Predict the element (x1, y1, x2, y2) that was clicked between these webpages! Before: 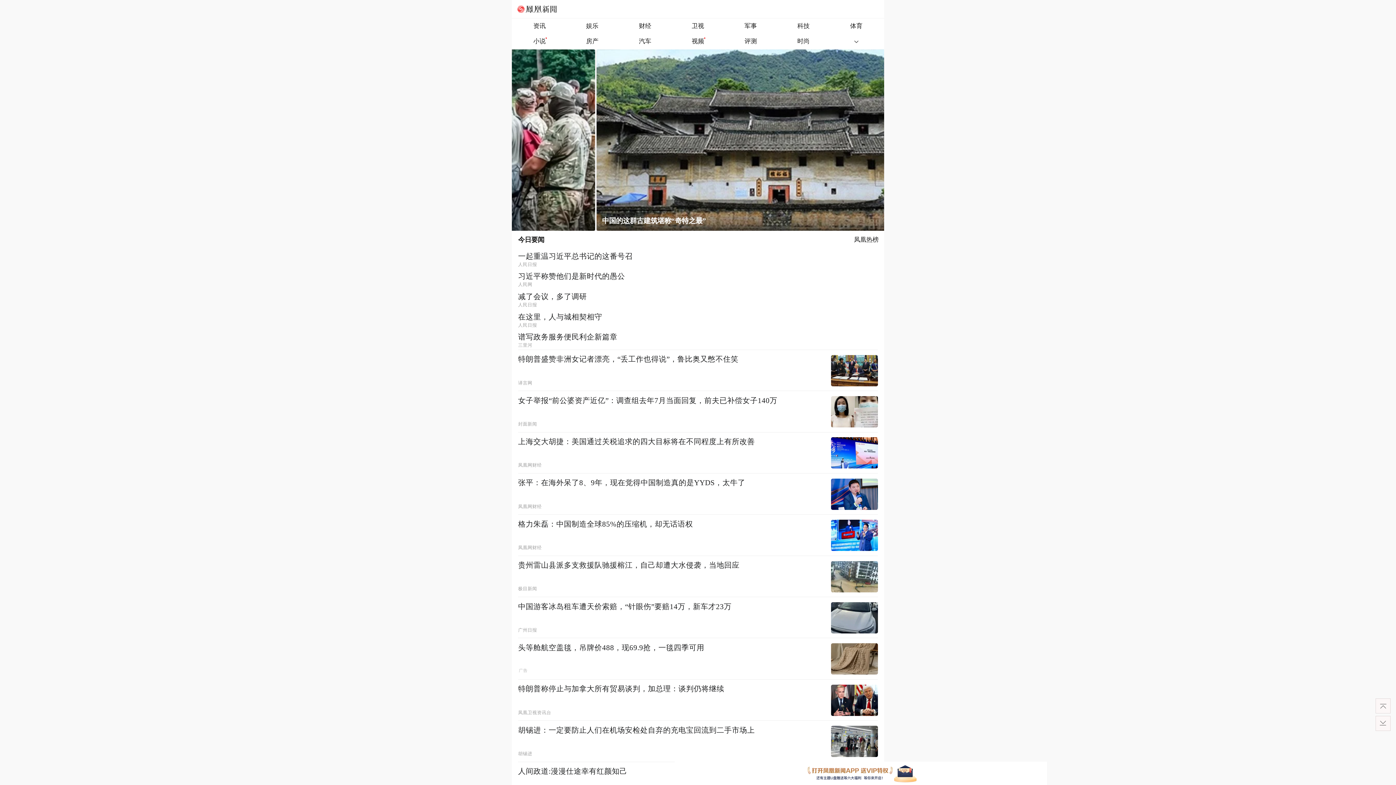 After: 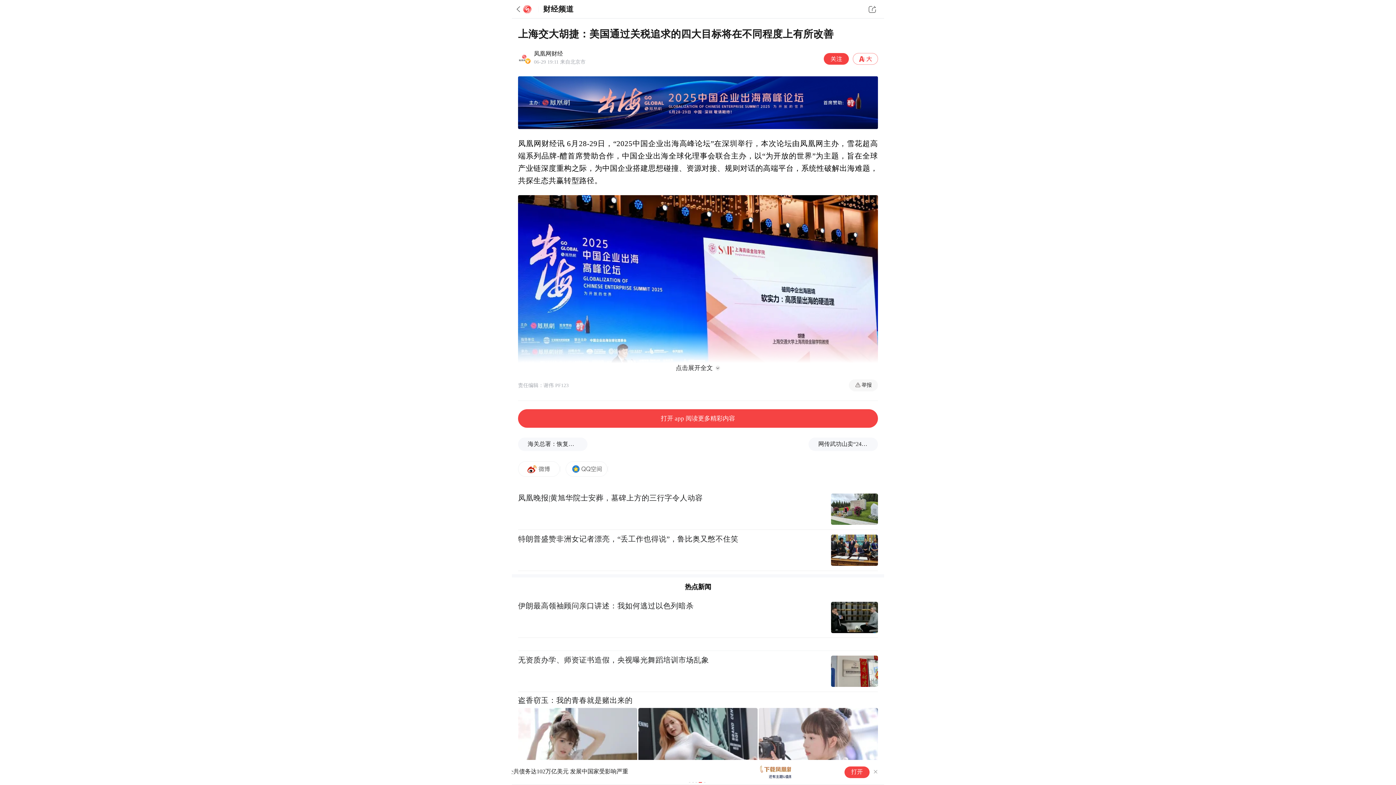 Action: bbox: (831, 437, 878, 468)